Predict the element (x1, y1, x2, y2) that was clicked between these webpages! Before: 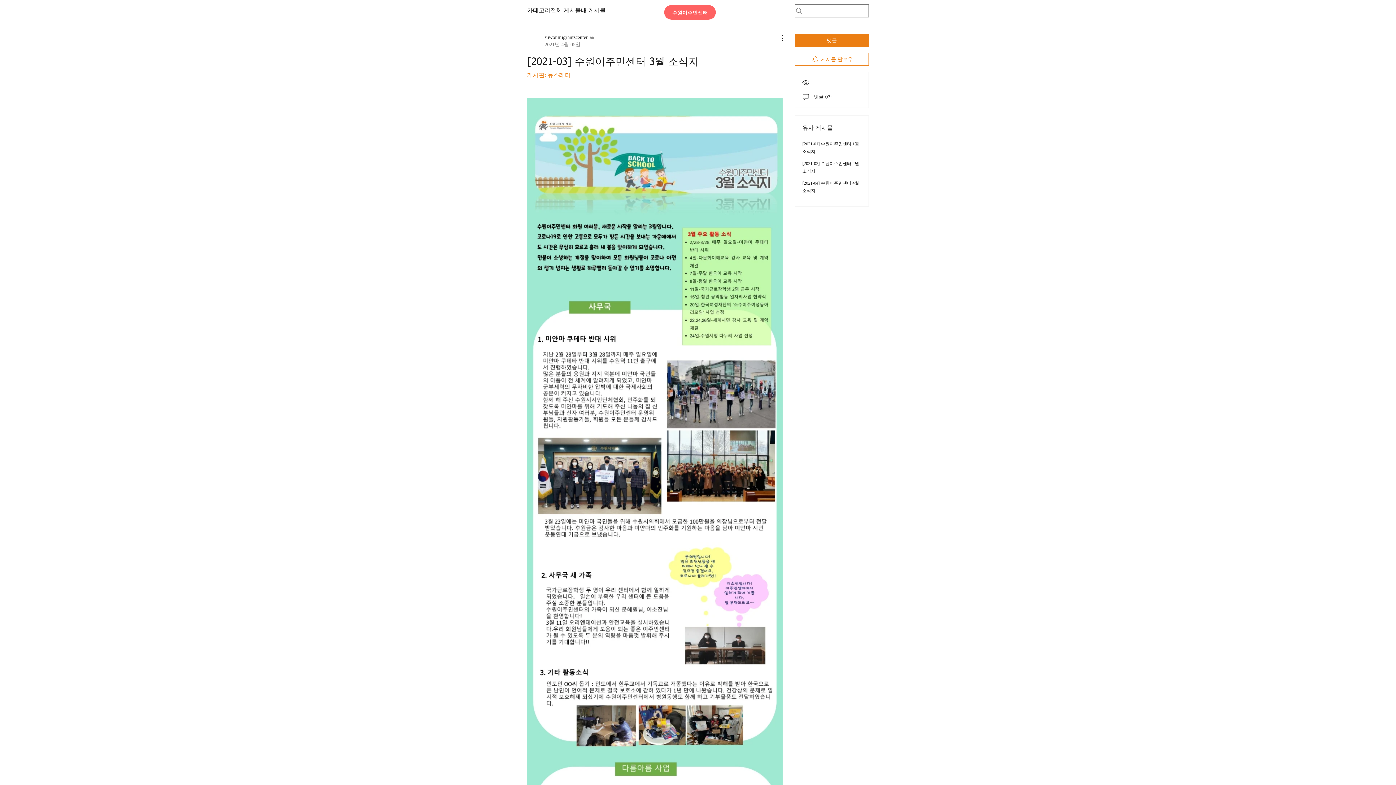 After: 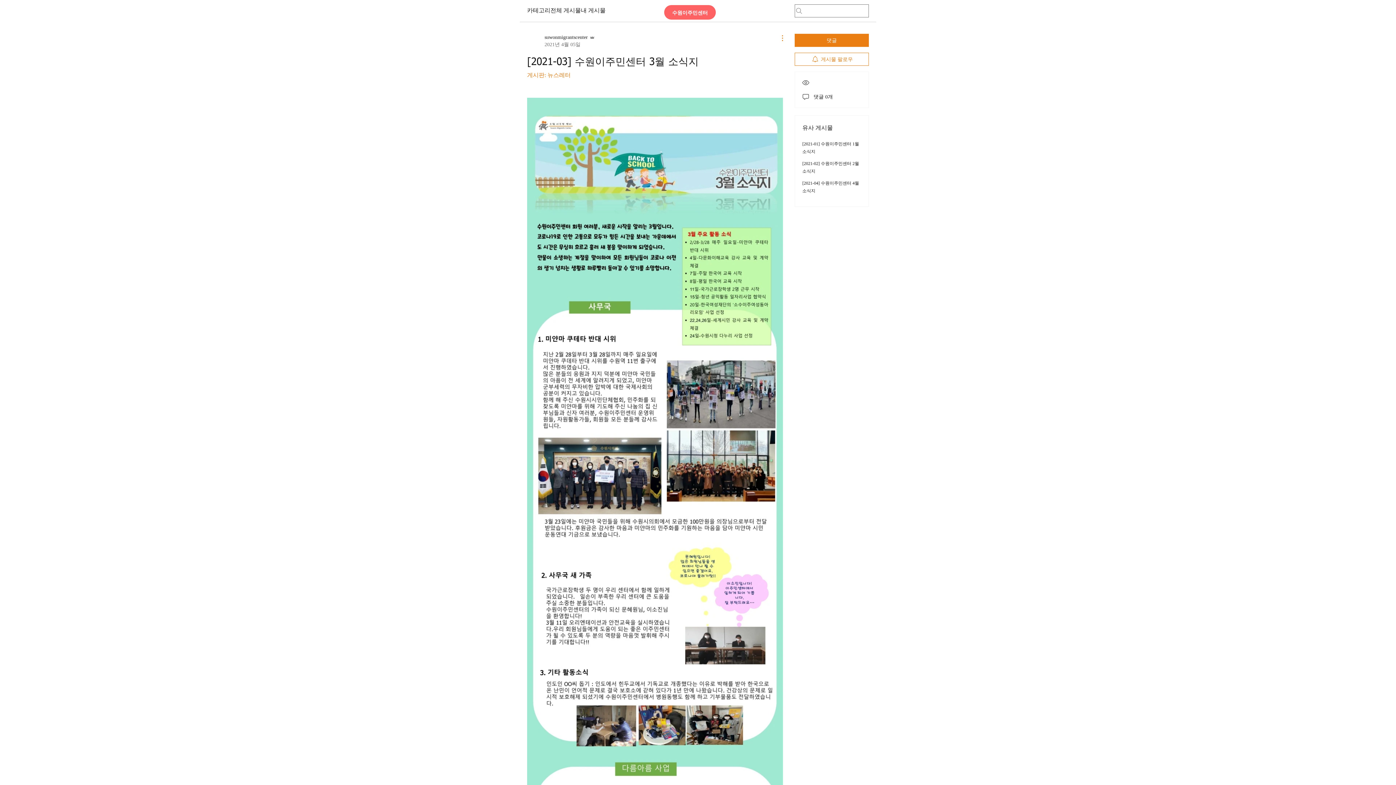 Action: bbox: (774, 33, 783, 42) label: 추가 작업